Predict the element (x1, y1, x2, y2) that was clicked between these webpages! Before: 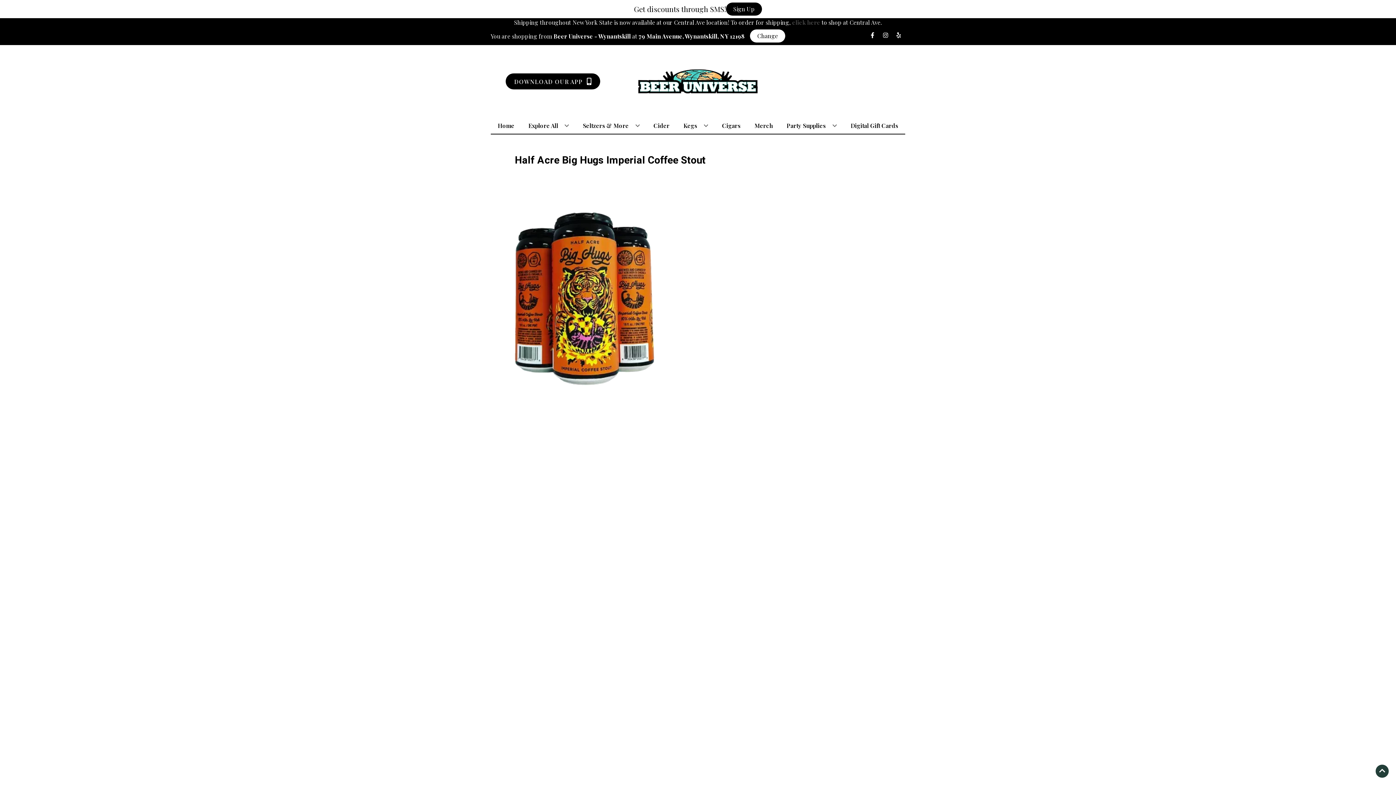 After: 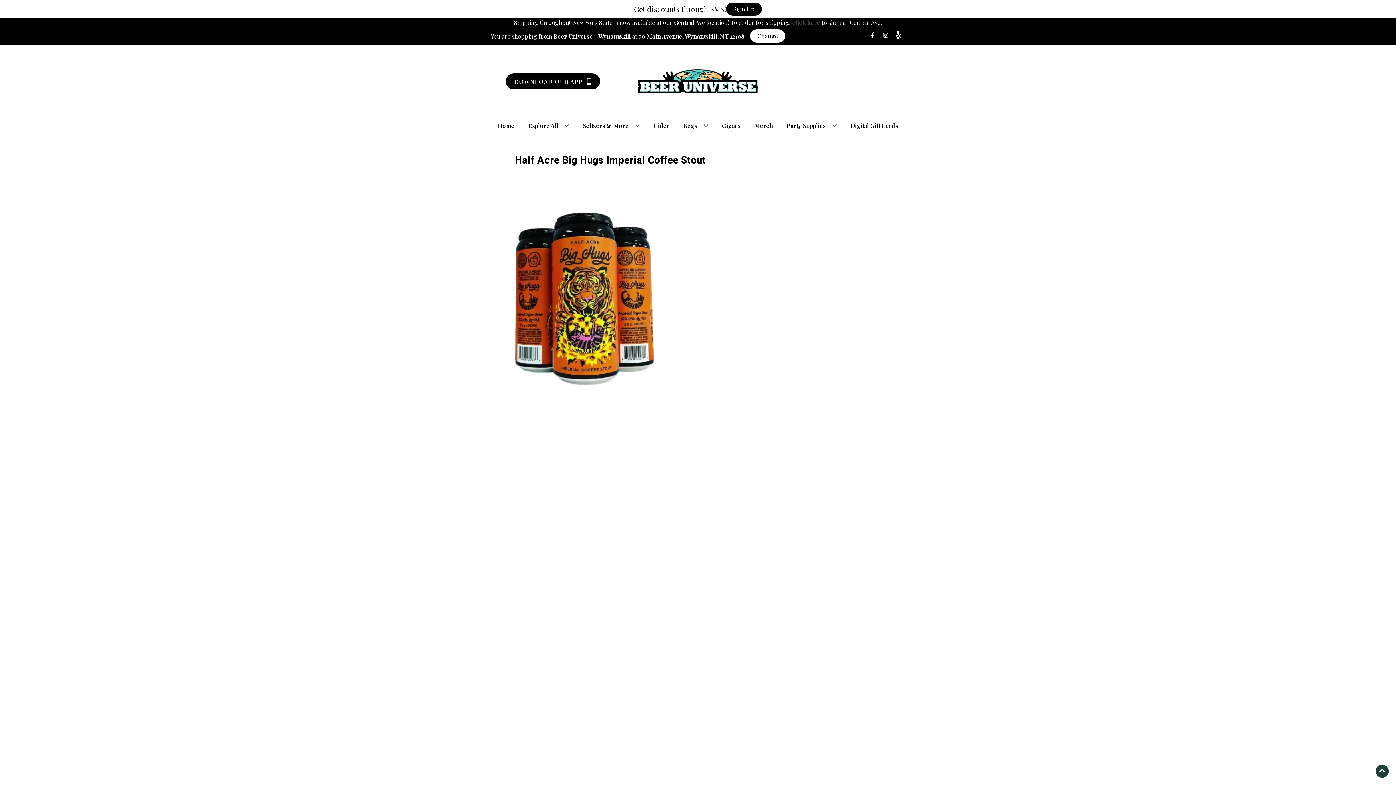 Action: label: Opens yelp in a new tab bbox: (892, 32, 905, 39)